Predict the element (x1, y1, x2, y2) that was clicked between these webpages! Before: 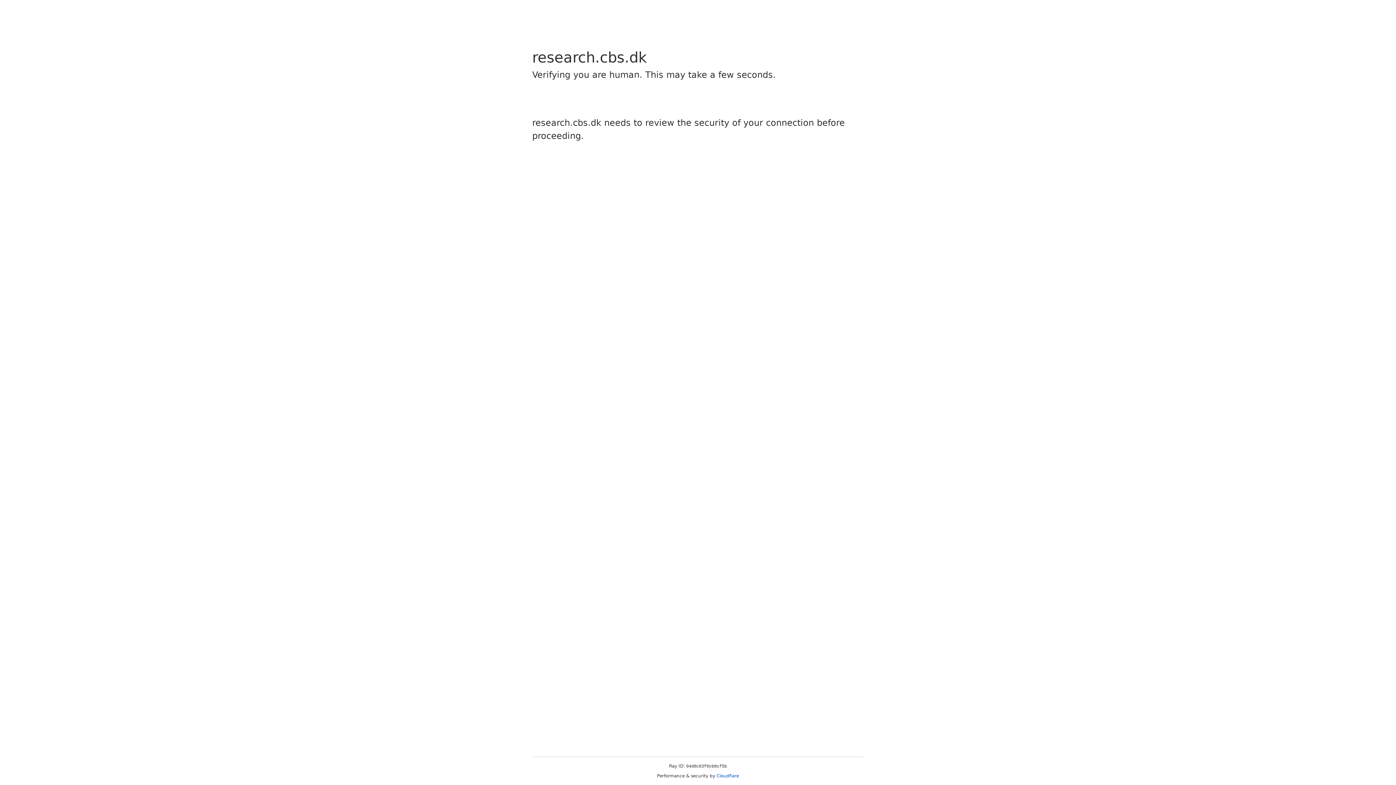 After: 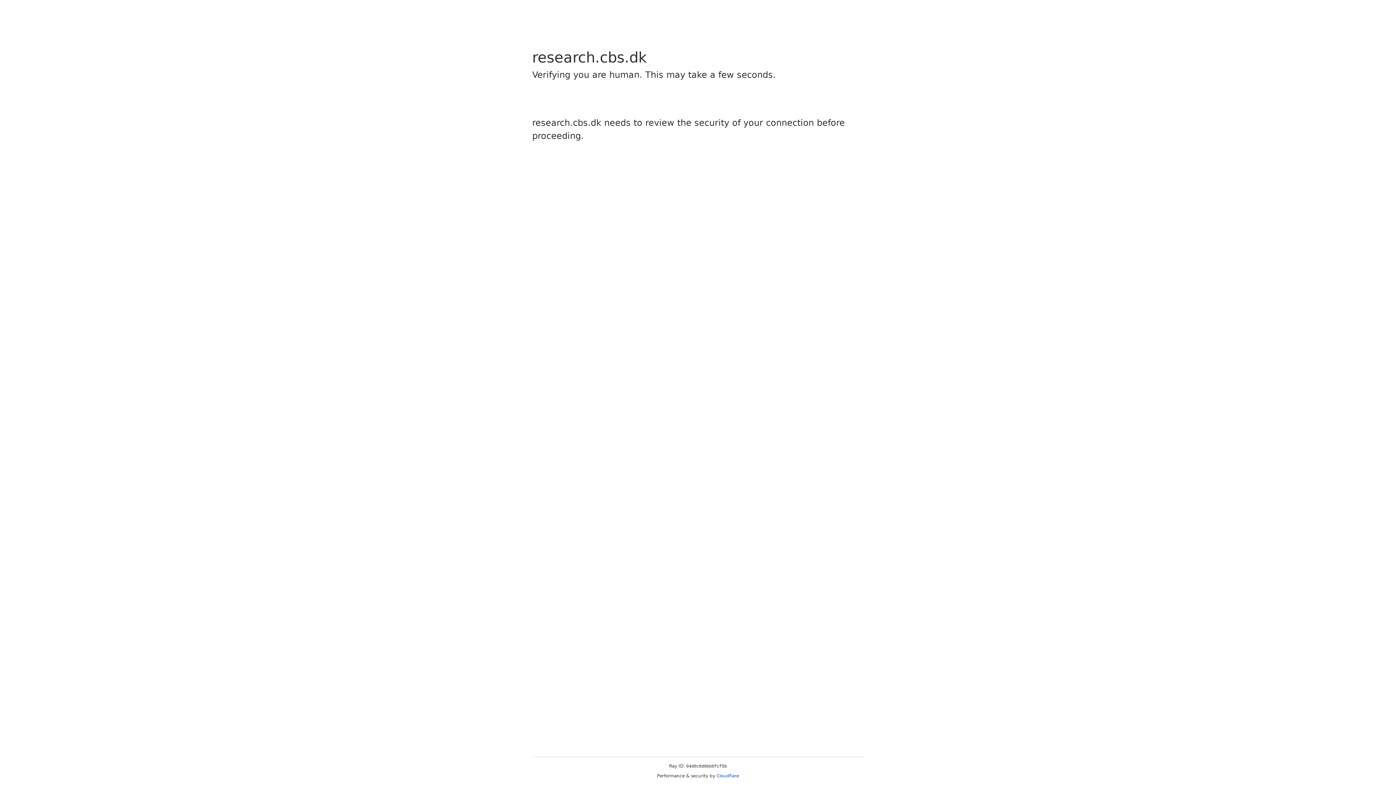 Action: bbox: (716, 773, 739, 778) label: Cloudflare